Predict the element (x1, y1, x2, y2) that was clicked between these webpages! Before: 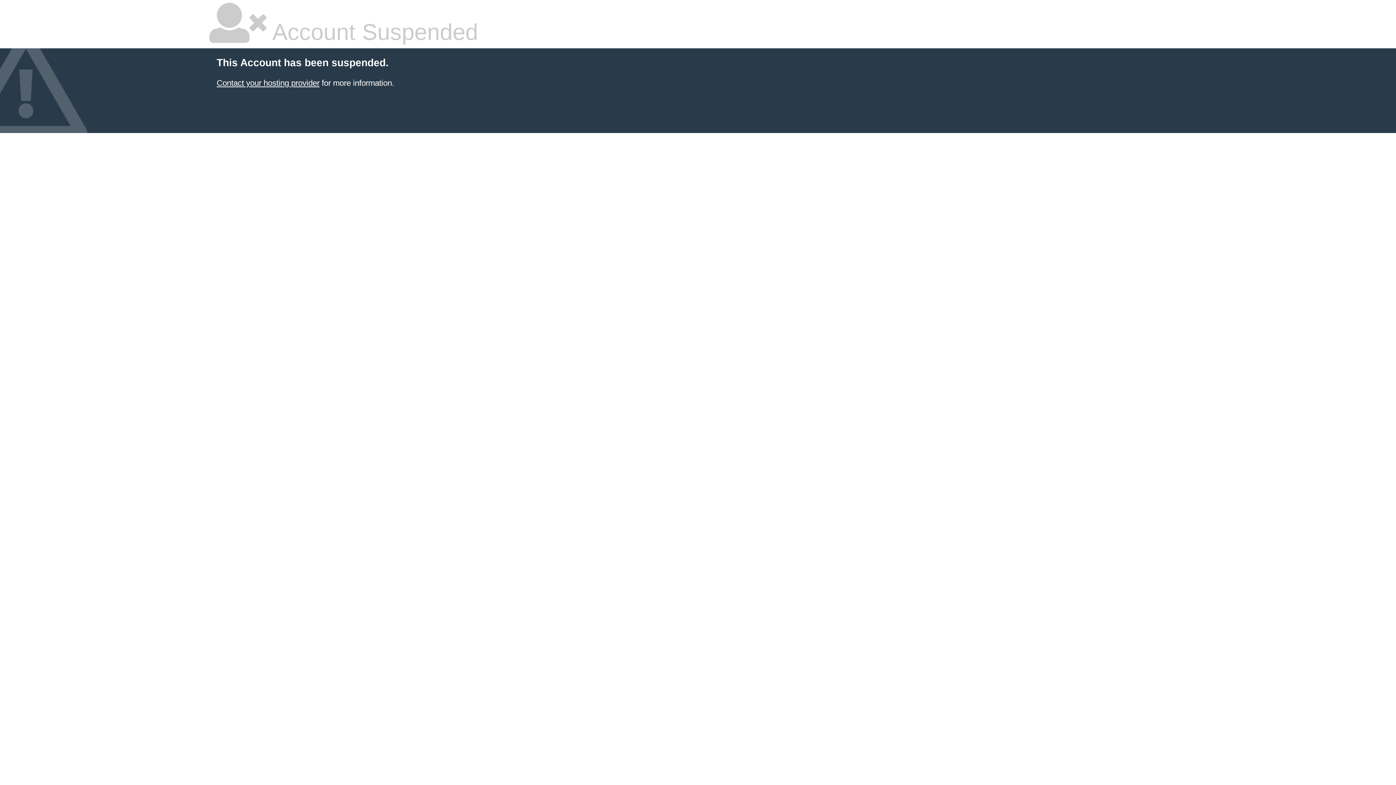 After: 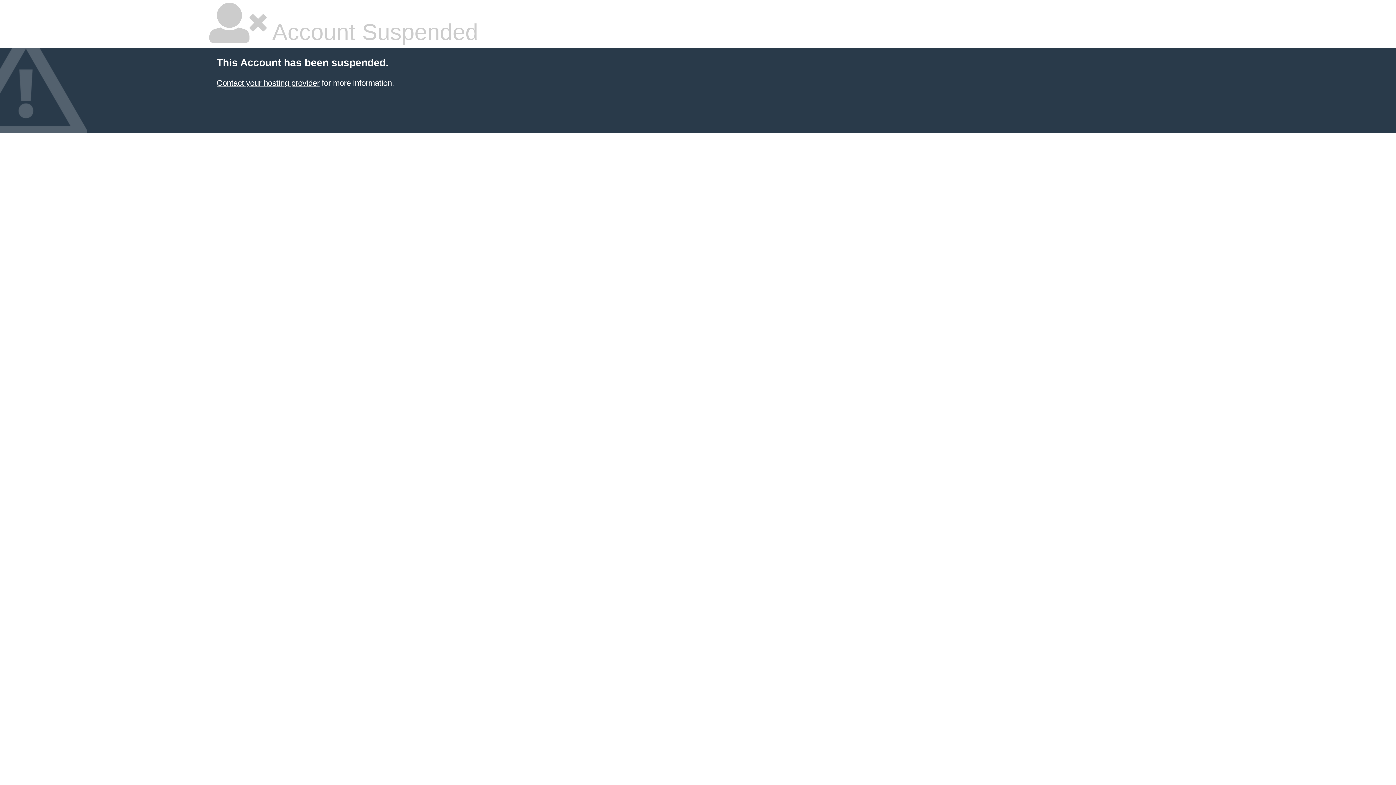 Action: bbox: (216, 78, 319, 87) label: Contact your hosting provider